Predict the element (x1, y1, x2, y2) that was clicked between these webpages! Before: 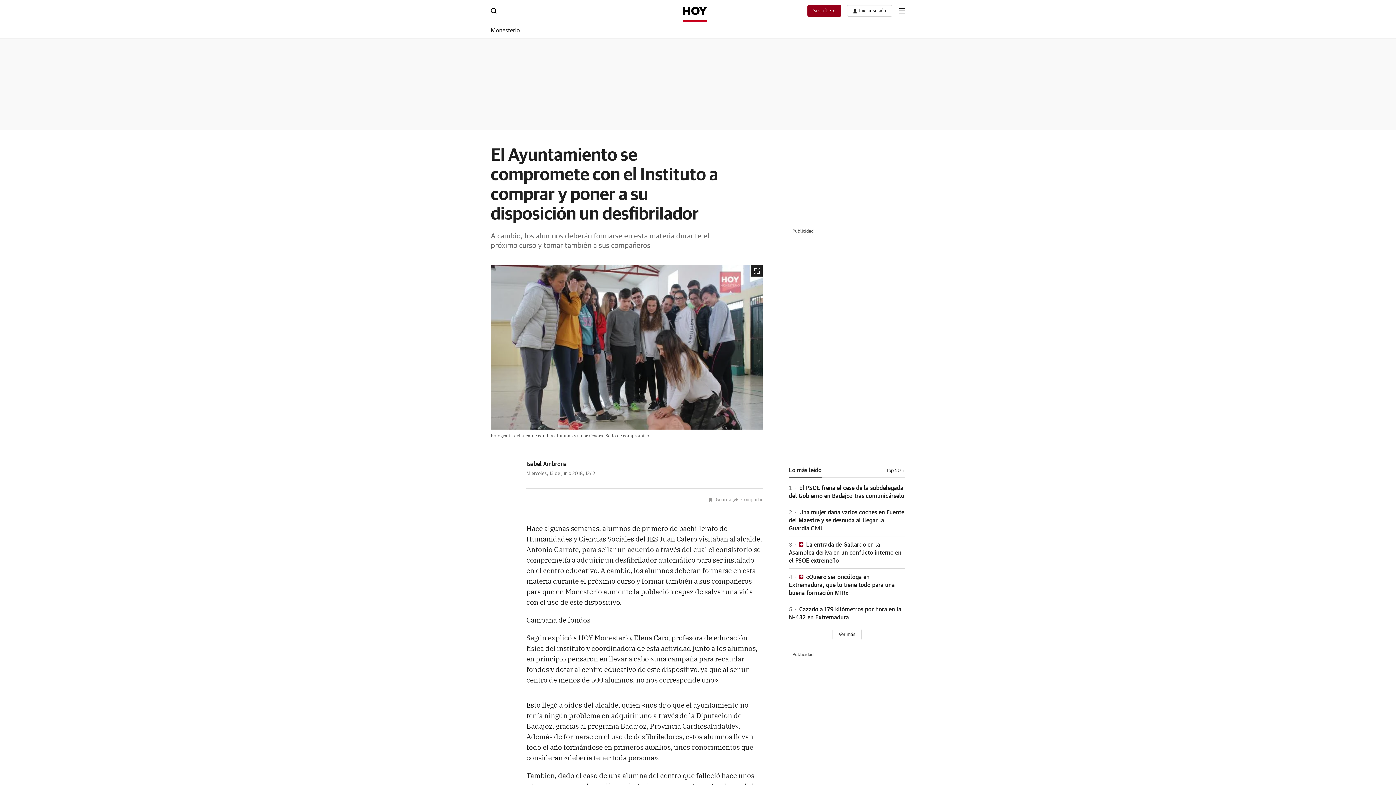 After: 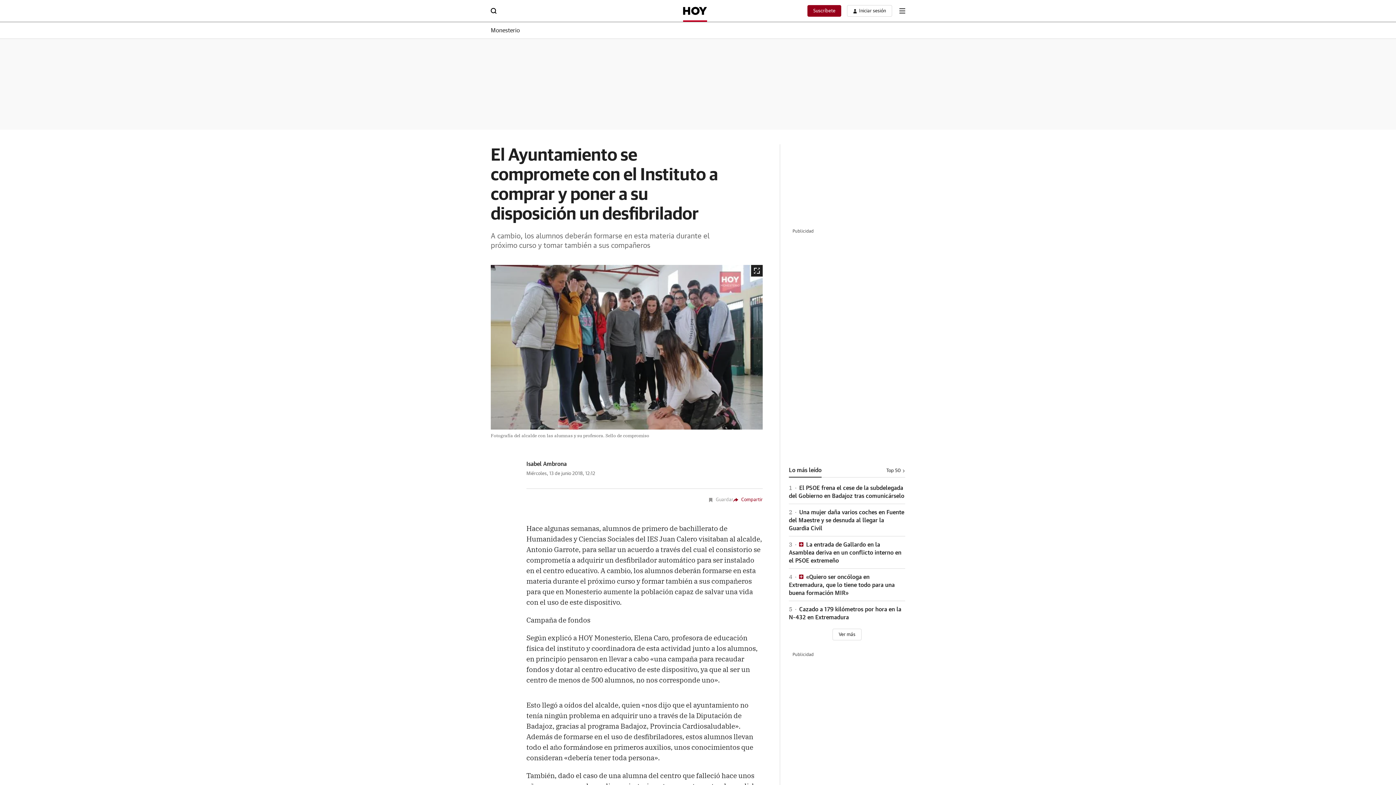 Action: label: Compartir bbox: (733, 497, 762, 503)